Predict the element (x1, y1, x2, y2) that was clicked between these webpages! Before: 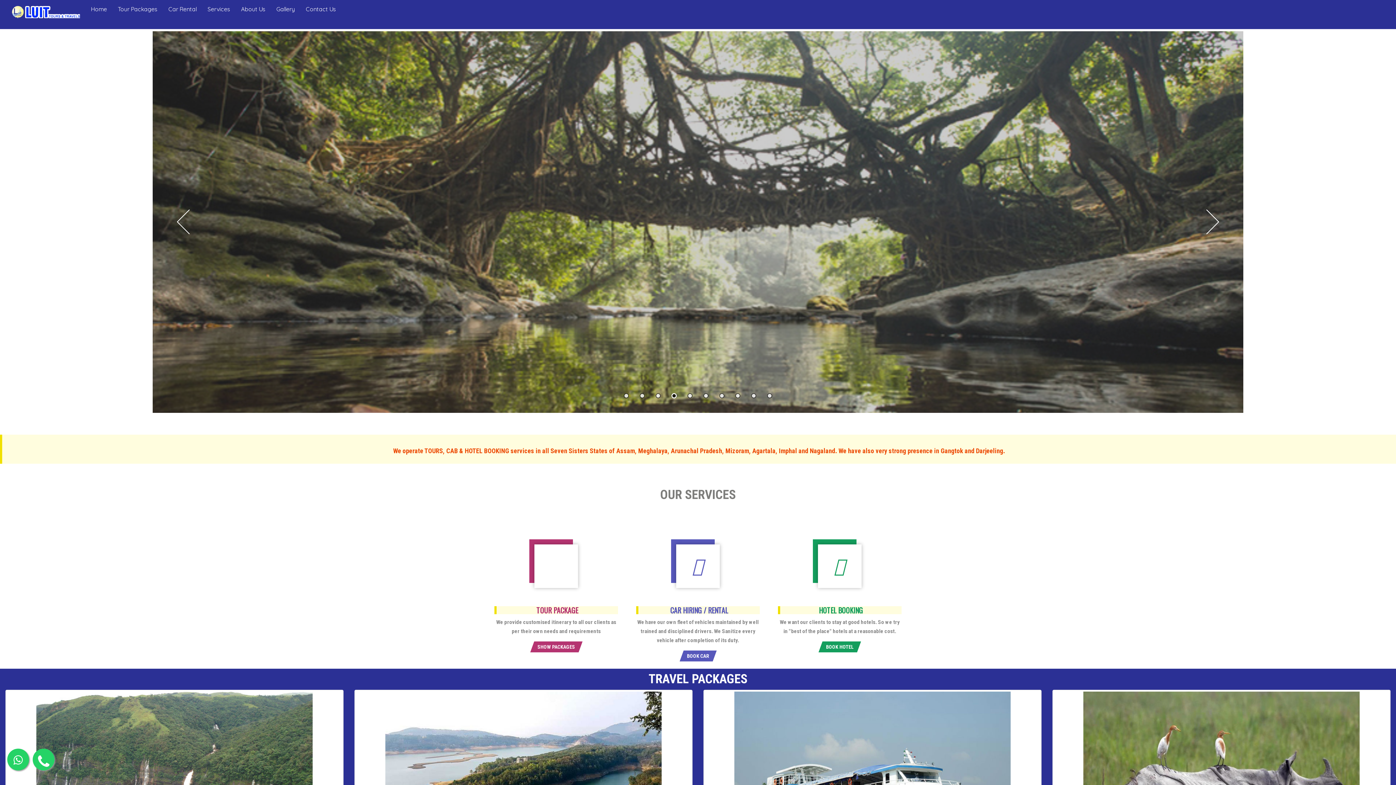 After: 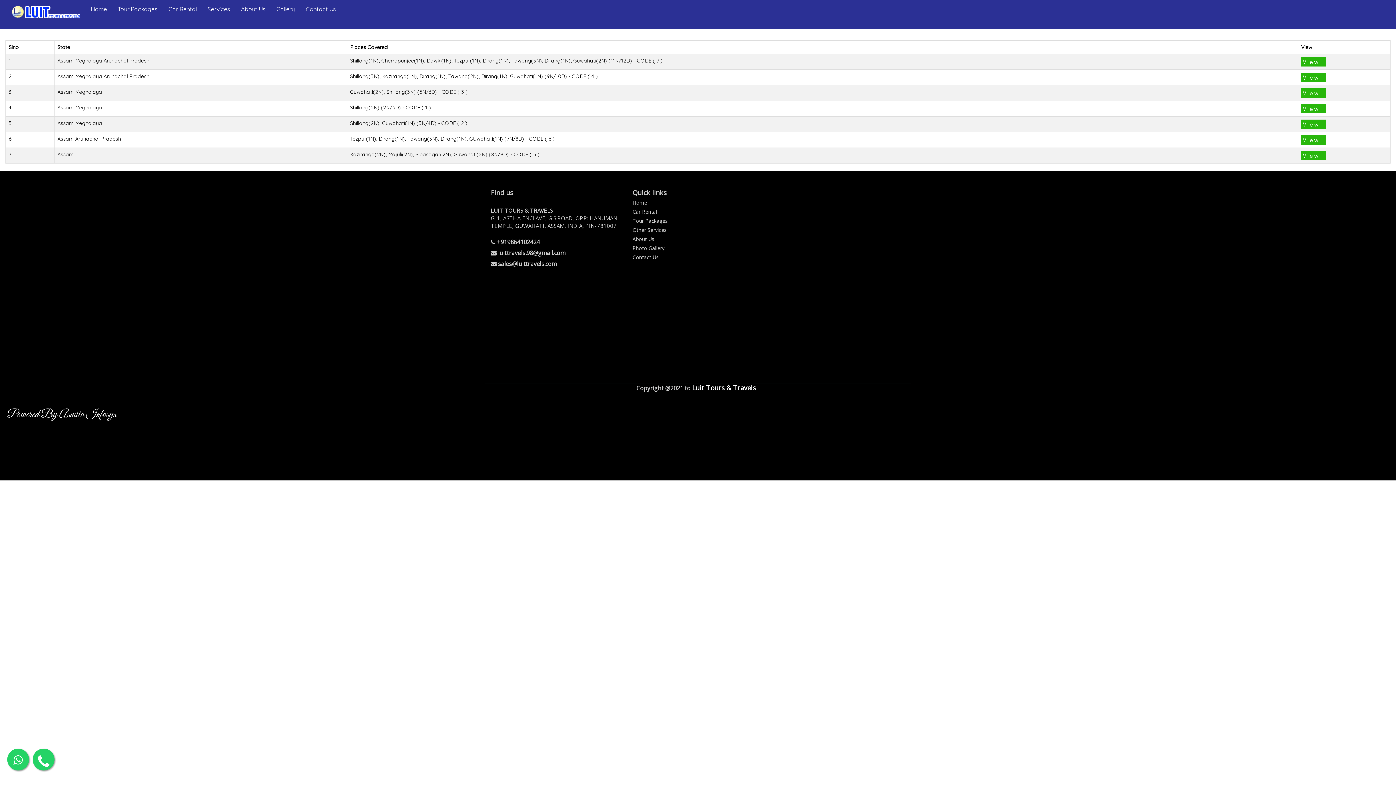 Action: bbox: (112, 0, 162, 18) label: Tour Packages